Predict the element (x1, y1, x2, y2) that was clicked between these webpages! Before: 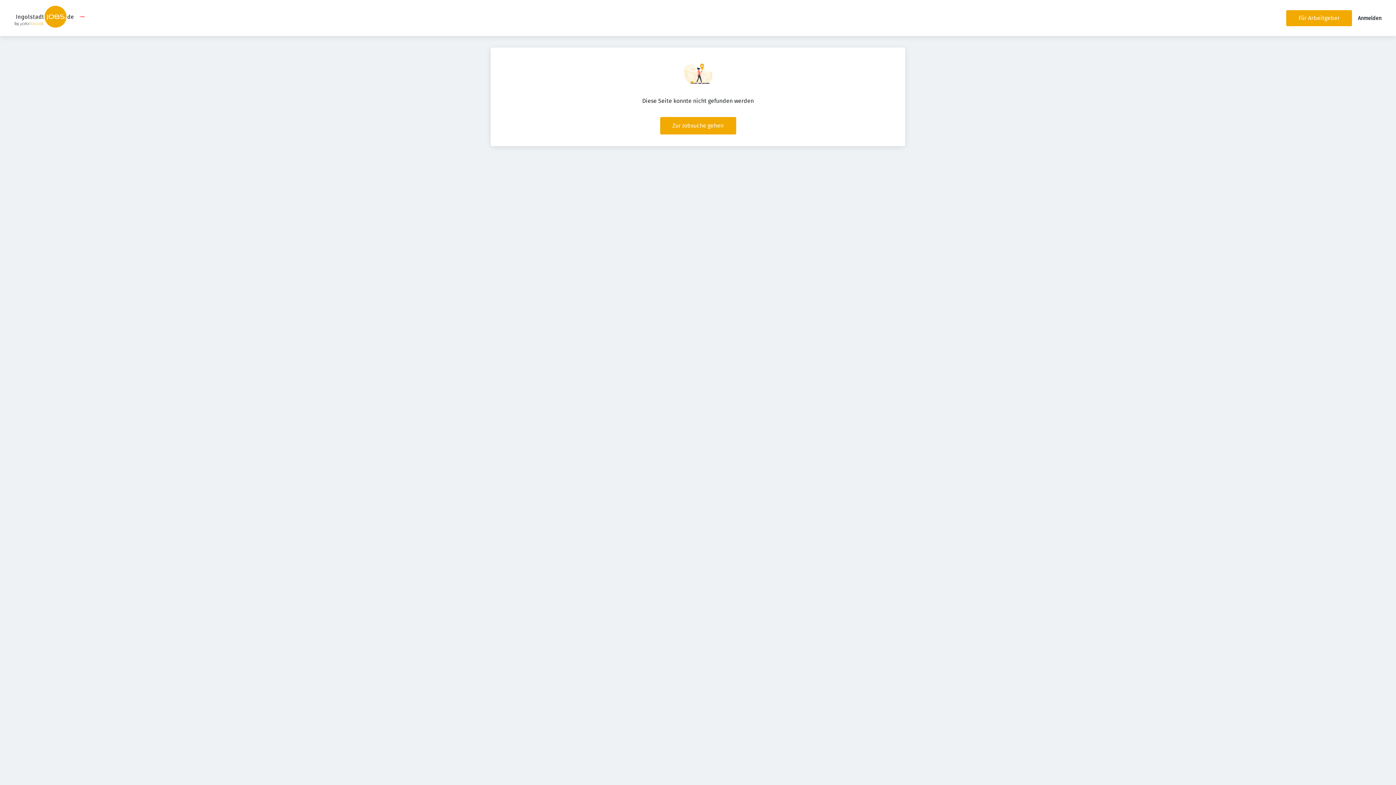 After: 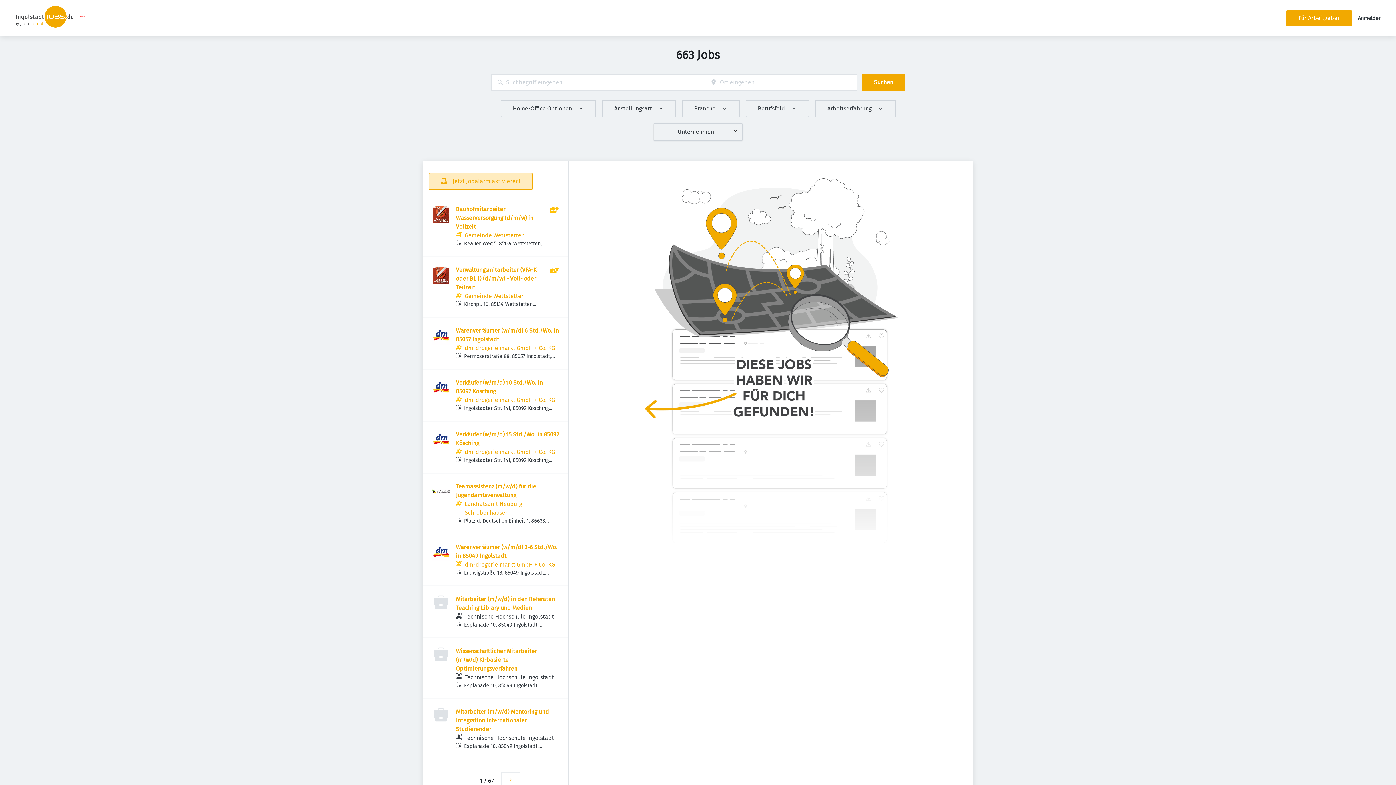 Action: label: Zur Jobsuche gehen bbox: (660, 117, 736, 134)